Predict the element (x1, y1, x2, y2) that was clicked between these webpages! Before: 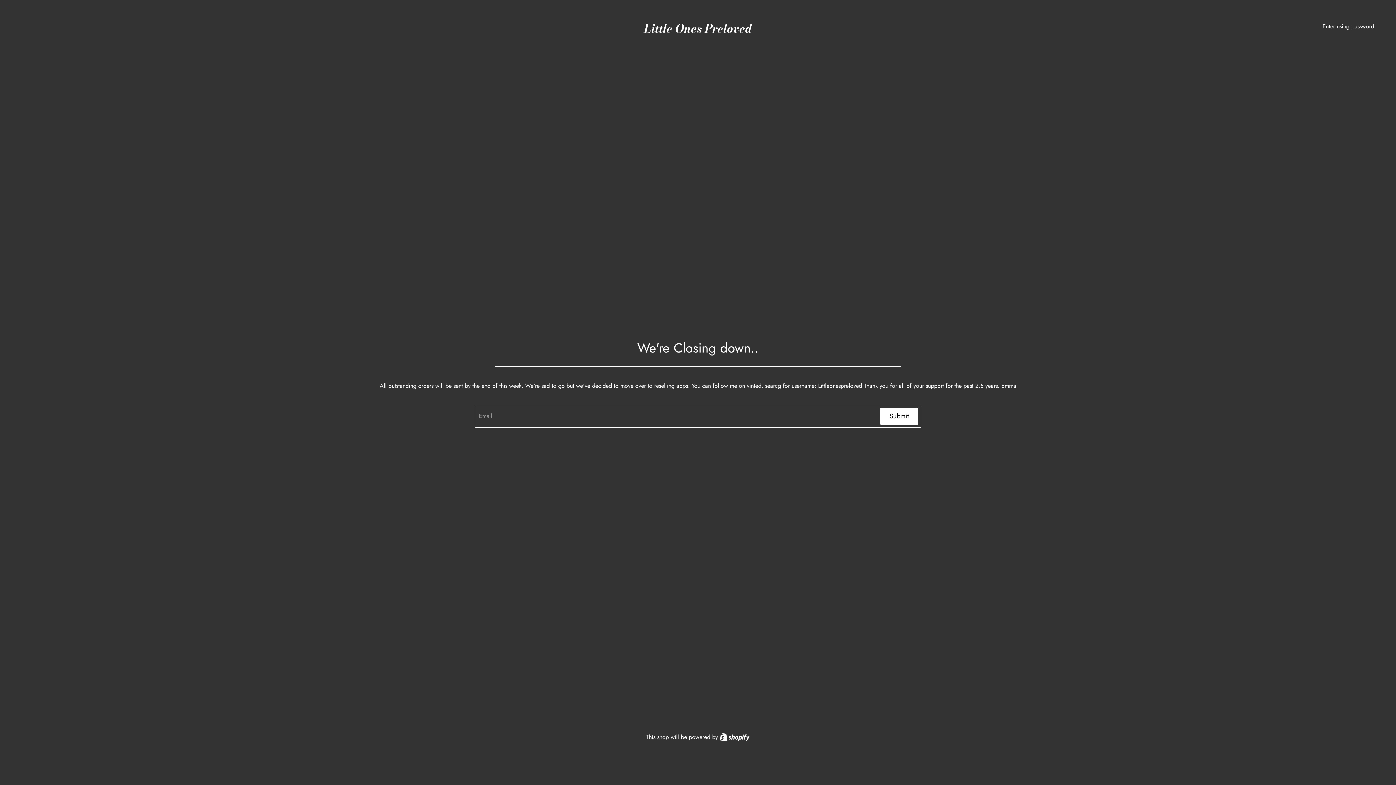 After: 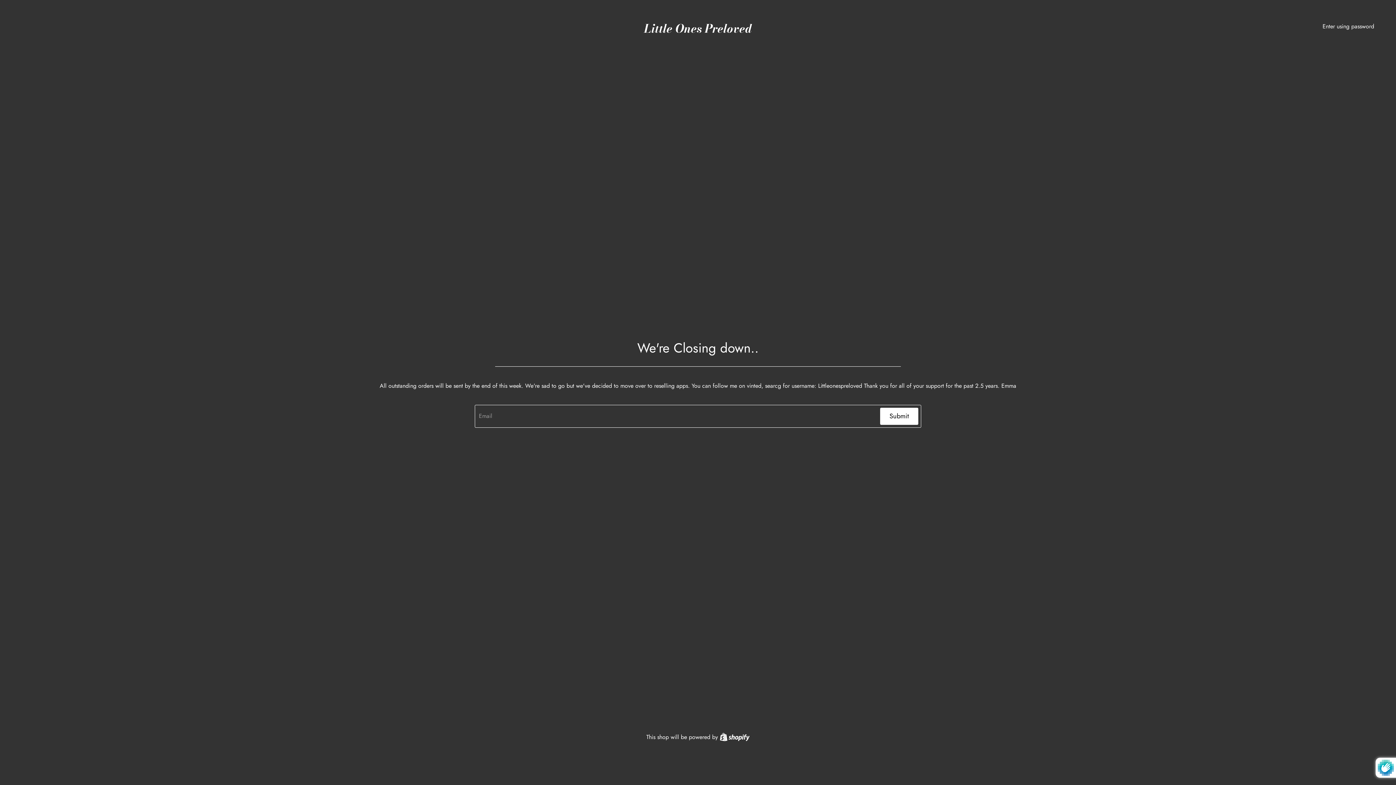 Action: label: Submit bbox: (880, 407, 918, 425)